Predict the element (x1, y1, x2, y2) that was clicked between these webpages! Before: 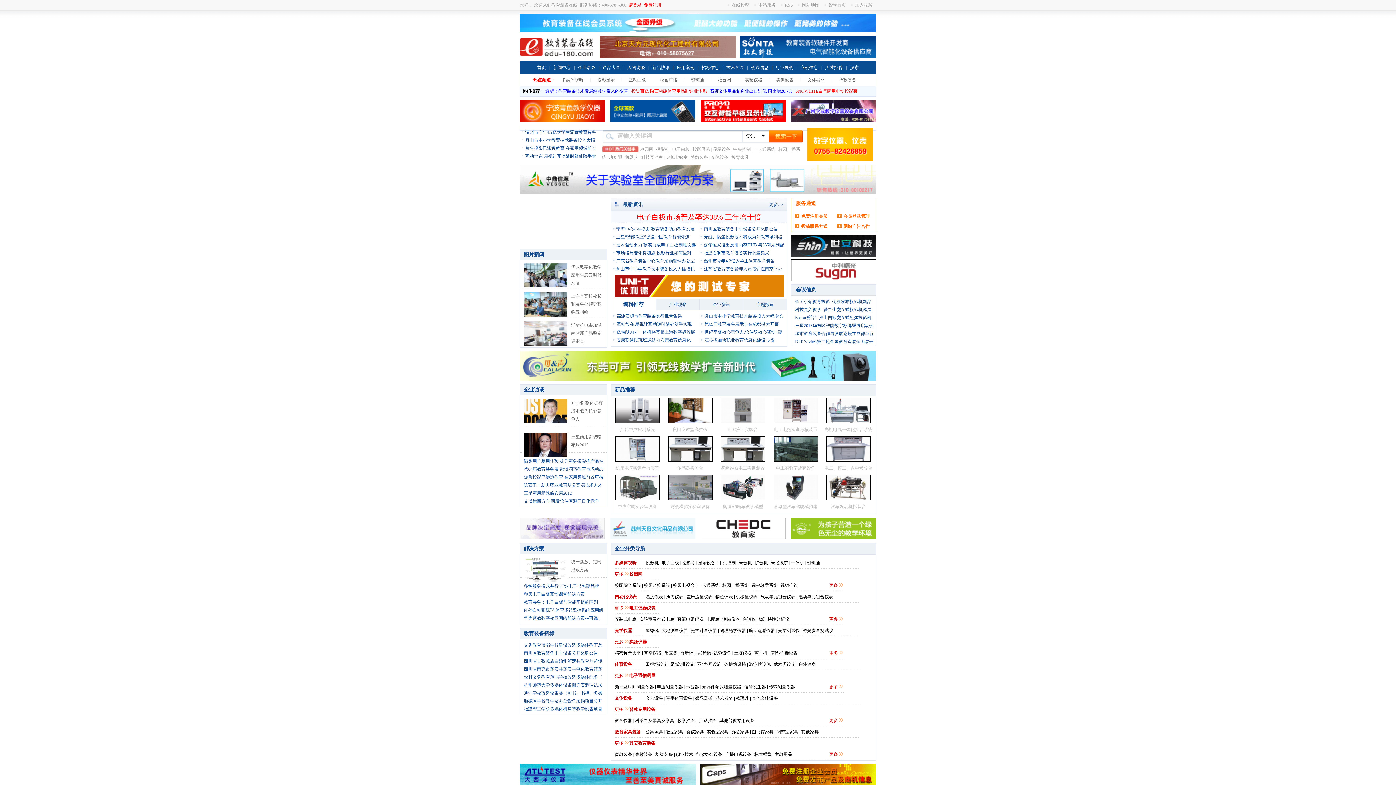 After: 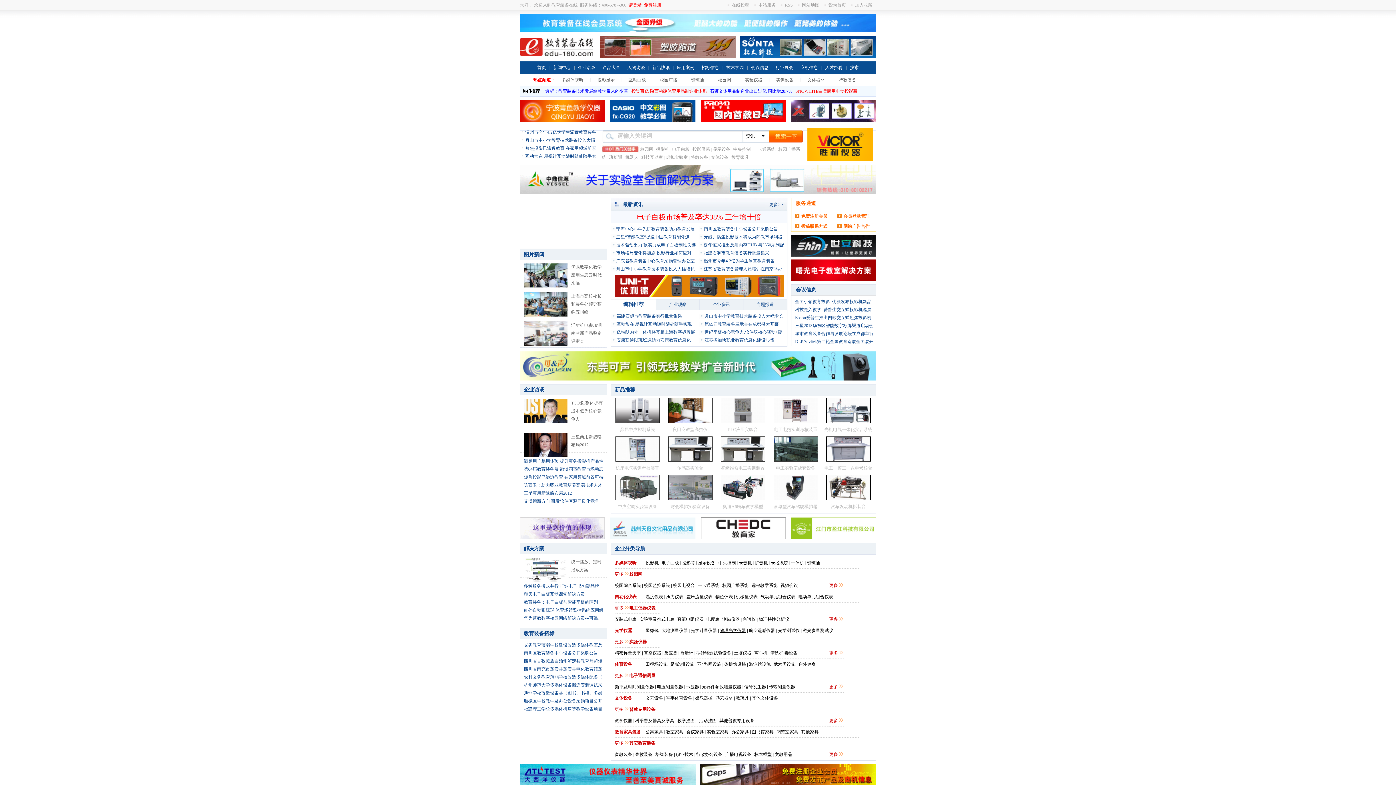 Action: label: 物理光学仪器 bbox: (720, 628, 746, 633)